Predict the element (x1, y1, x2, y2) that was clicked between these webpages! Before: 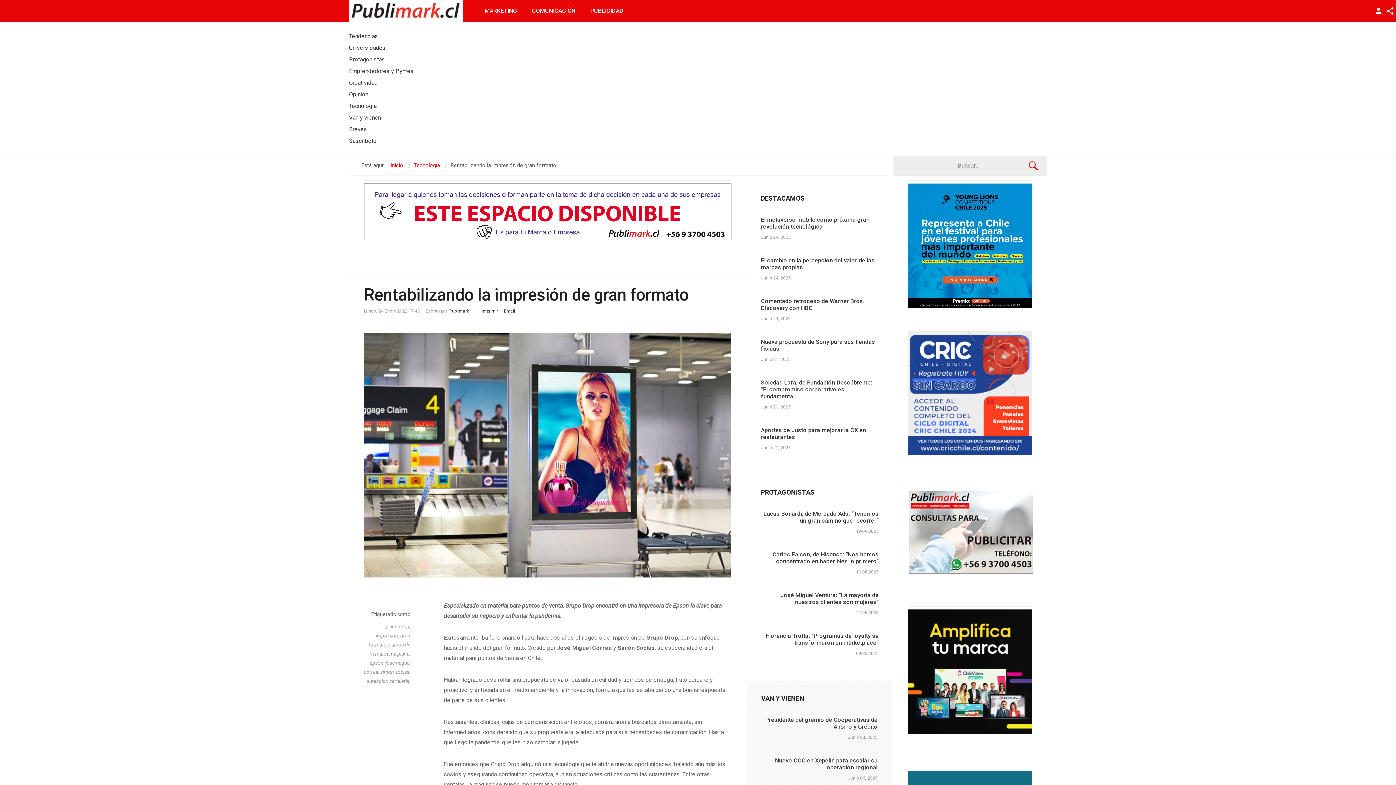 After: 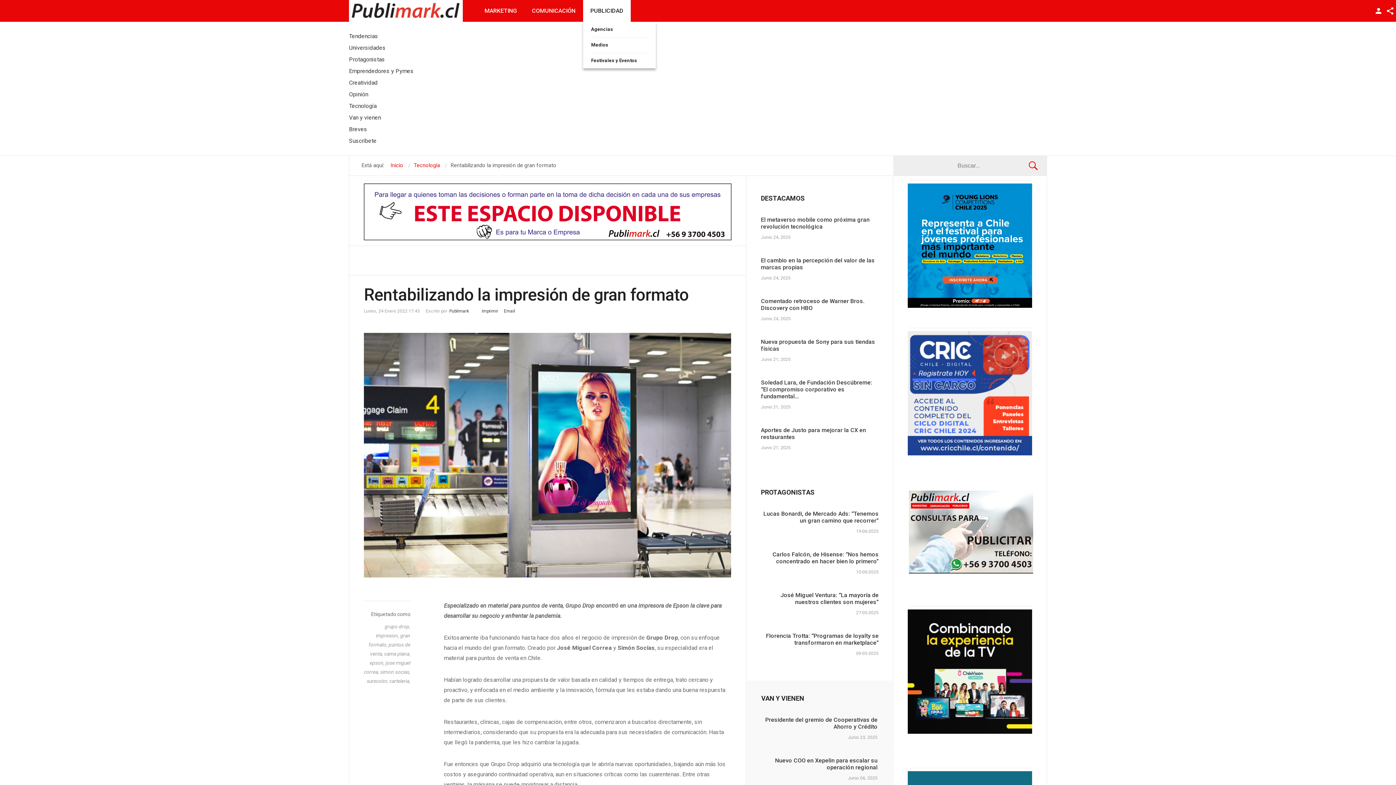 Action: bbox: (583, 0, 630, 21) label: PUBLICIDAD